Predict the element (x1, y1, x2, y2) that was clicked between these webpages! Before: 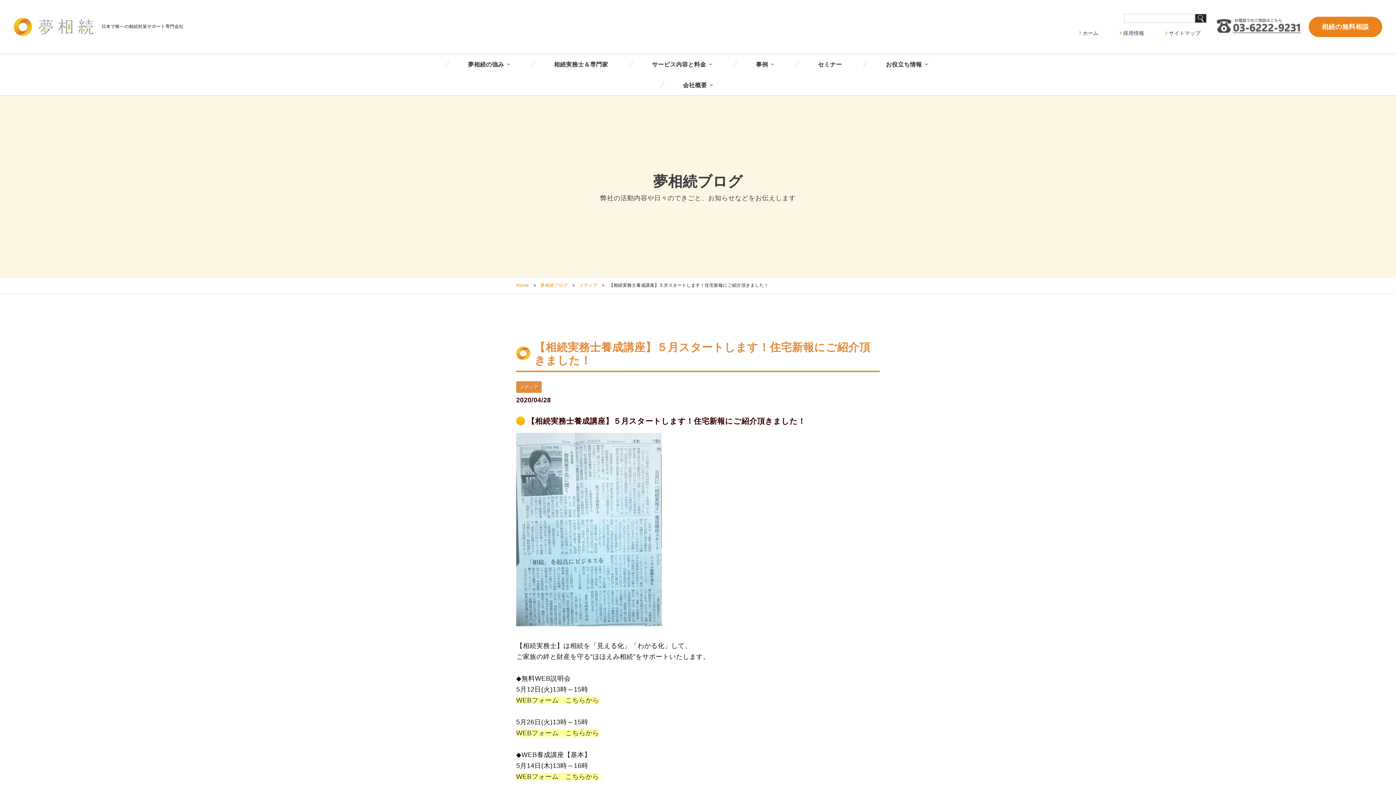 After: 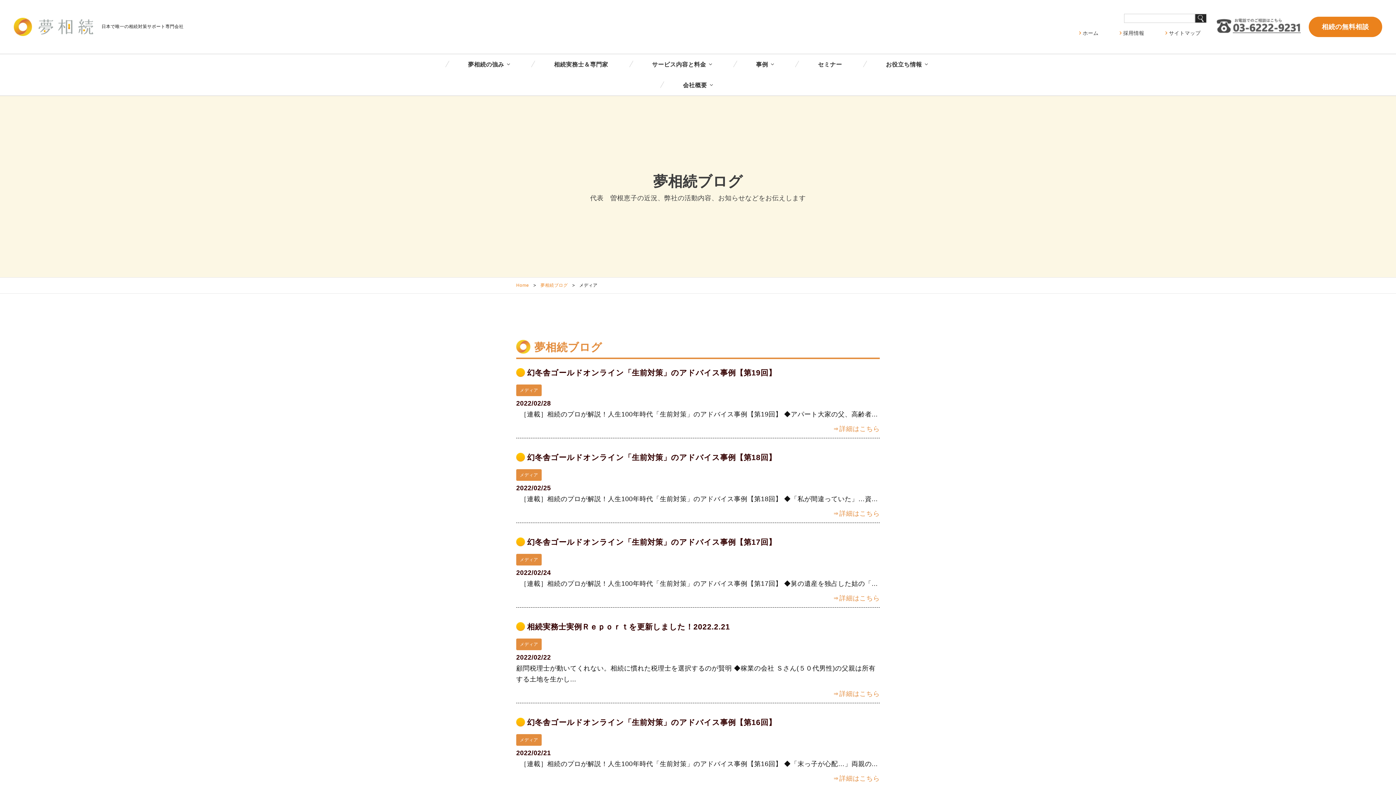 Action: label: メディア bbox: (579, 282, 597, 287)